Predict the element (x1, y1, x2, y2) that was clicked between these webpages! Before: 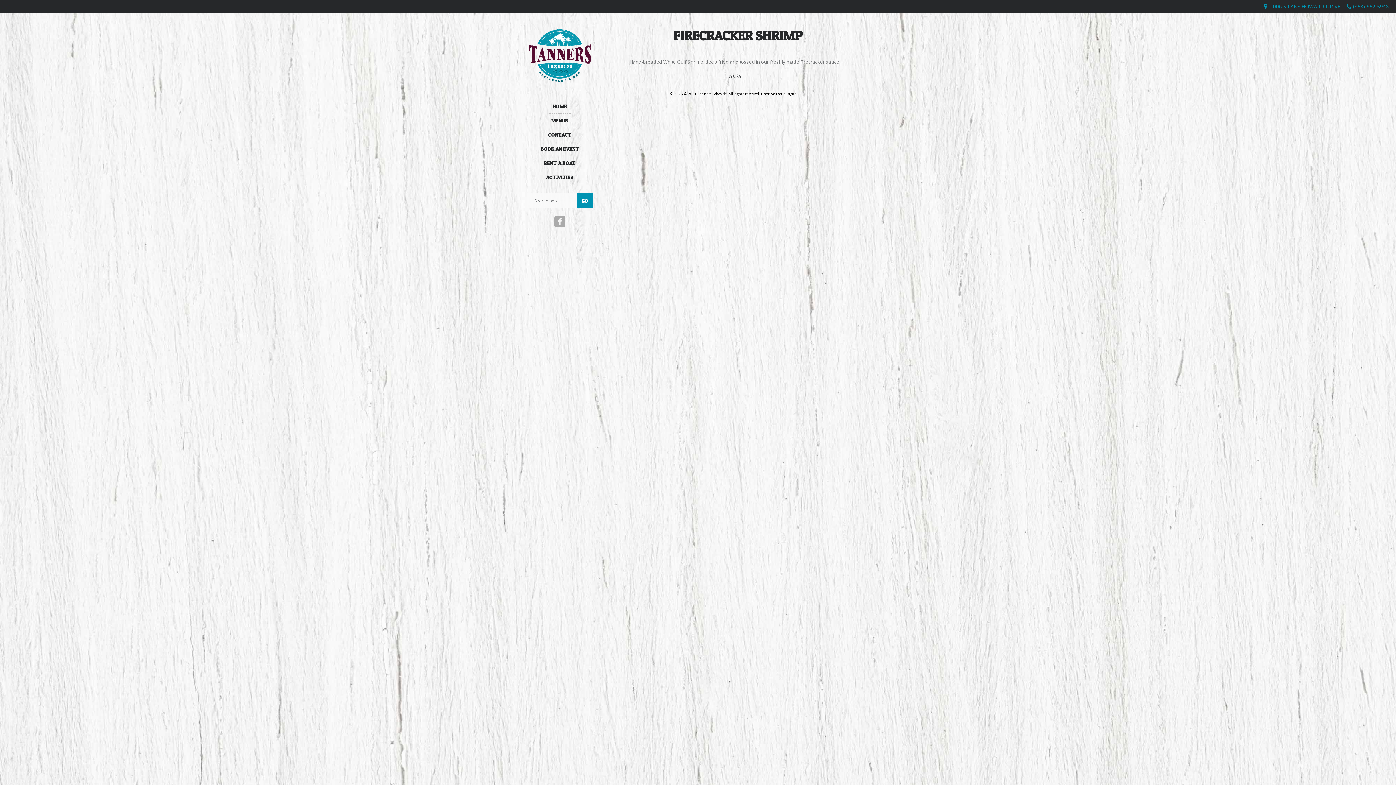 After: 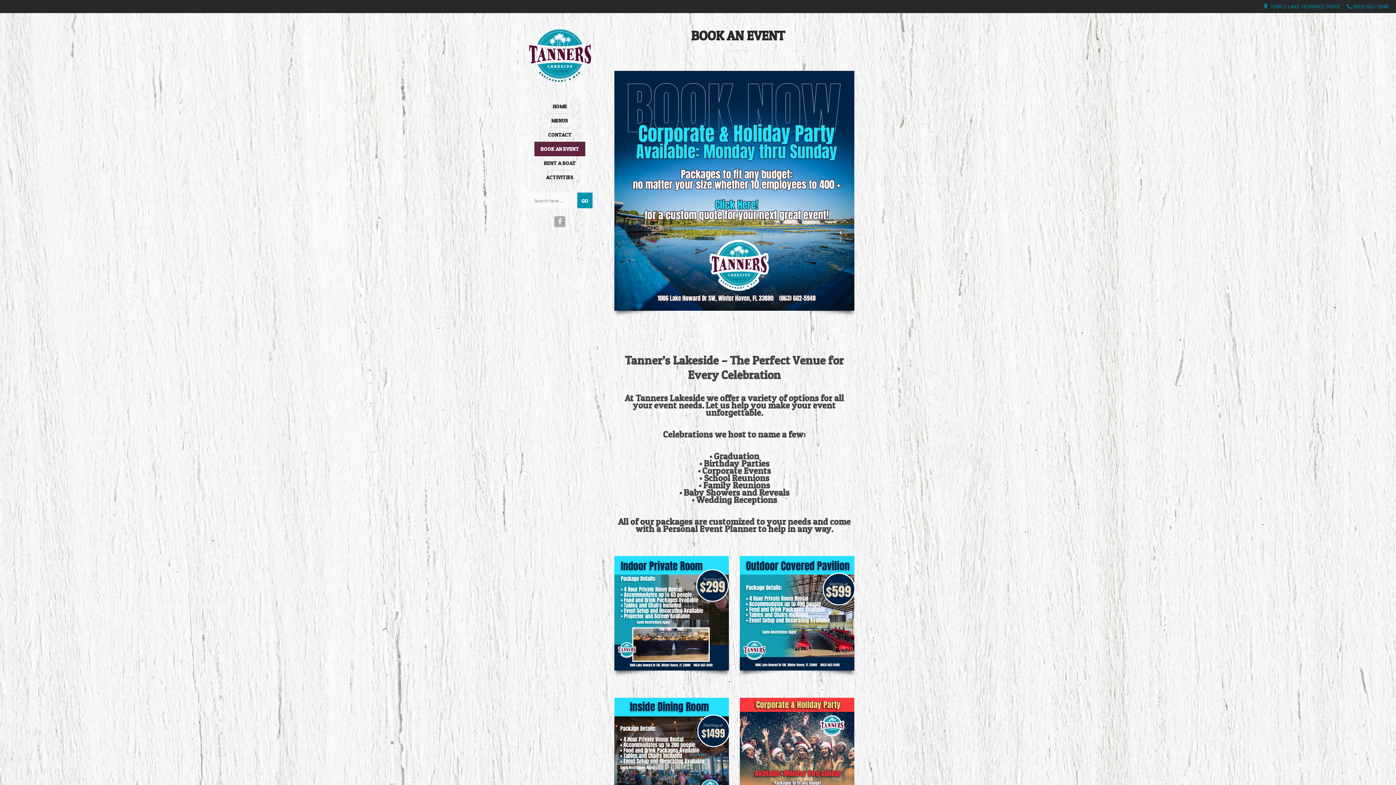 Action: bbox: (534, 141, 585, 156) label: BOOK AN EVENT